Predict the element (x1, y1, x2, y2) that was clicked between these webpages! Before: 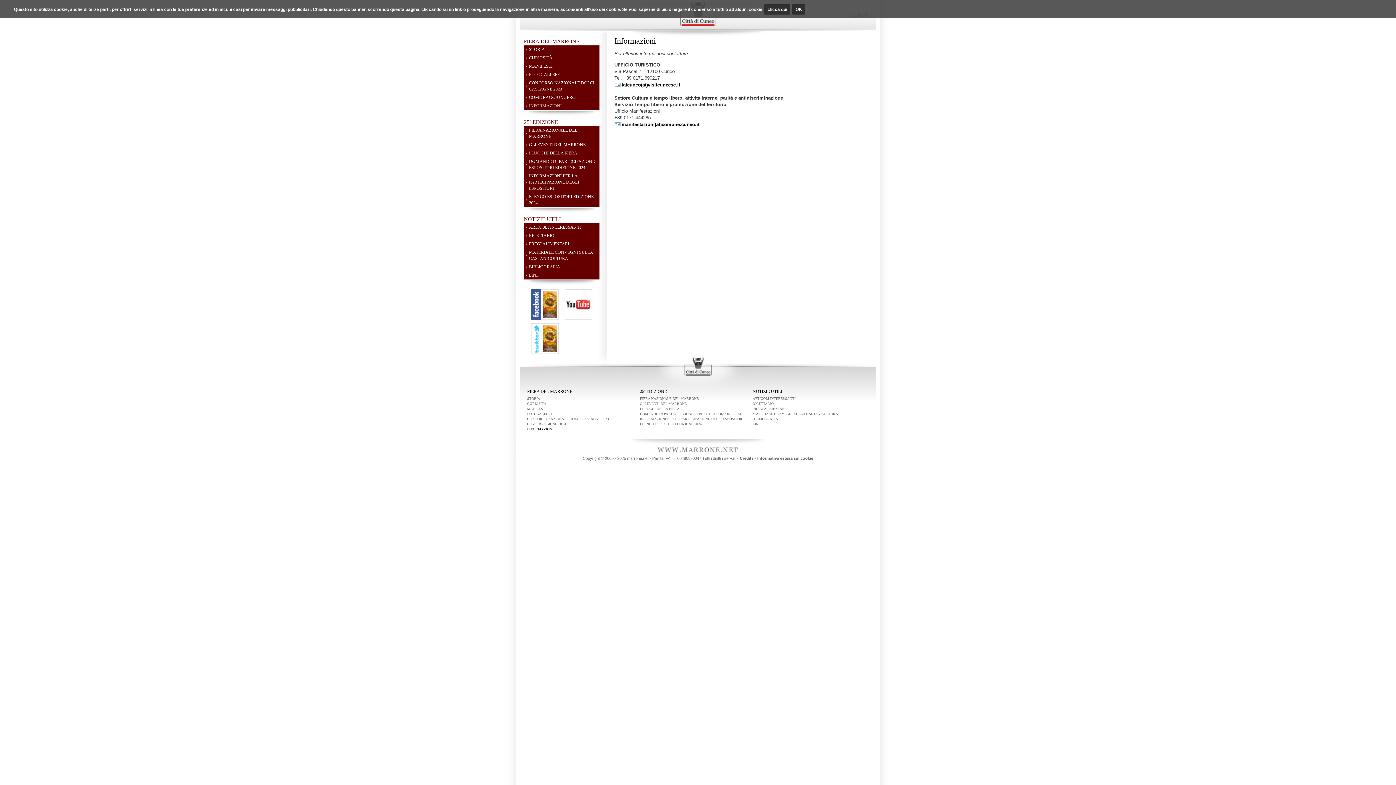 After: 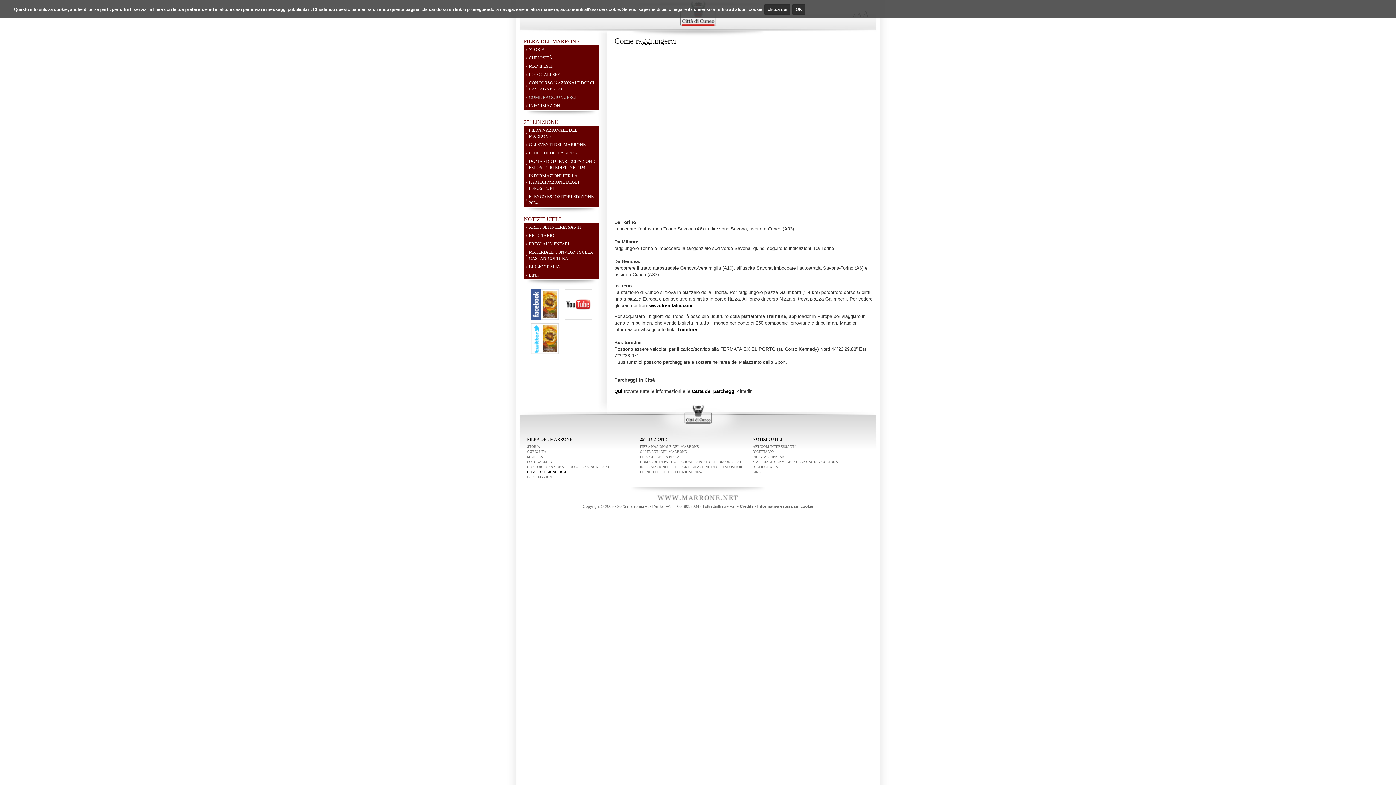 Action: bbox: (524, 93, 599, 101) label: COME RAGGIUNGERCI